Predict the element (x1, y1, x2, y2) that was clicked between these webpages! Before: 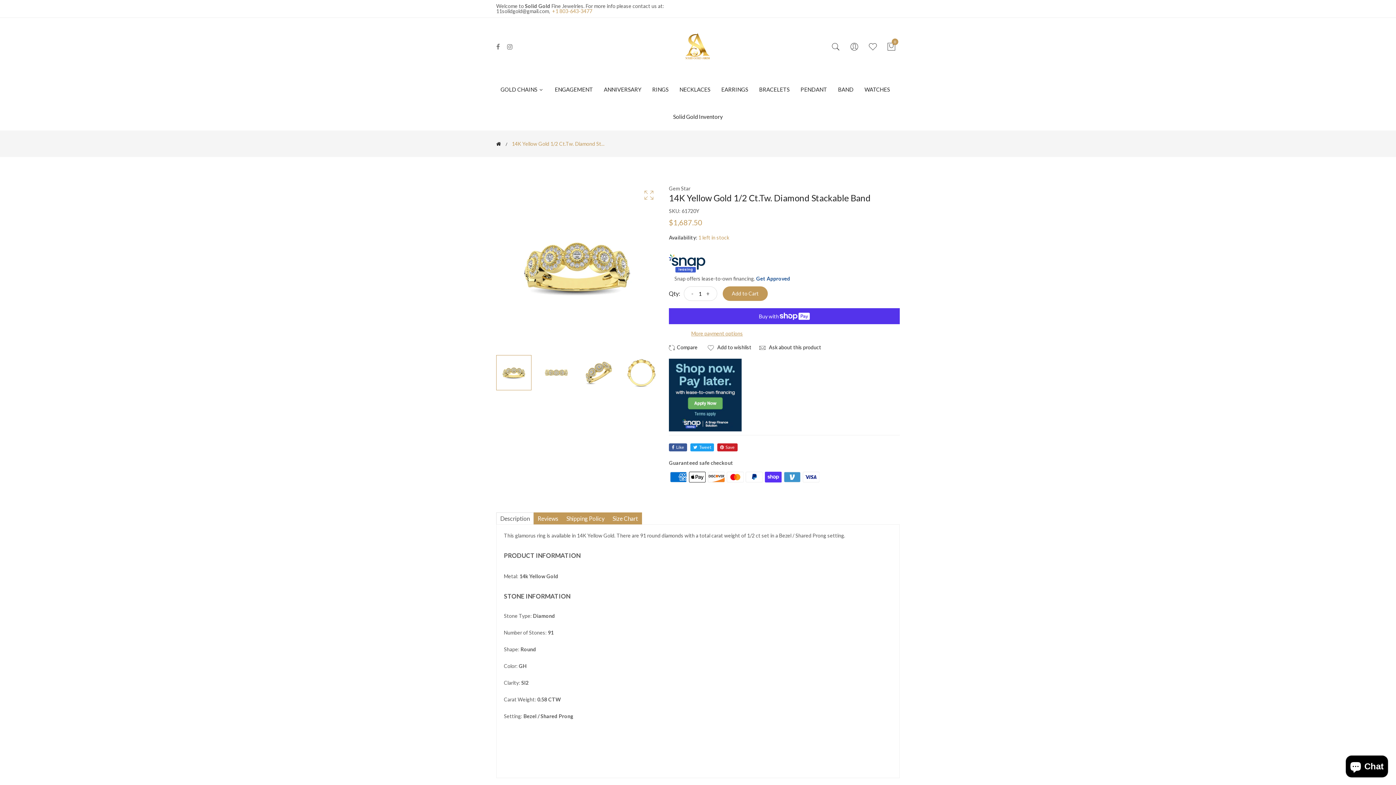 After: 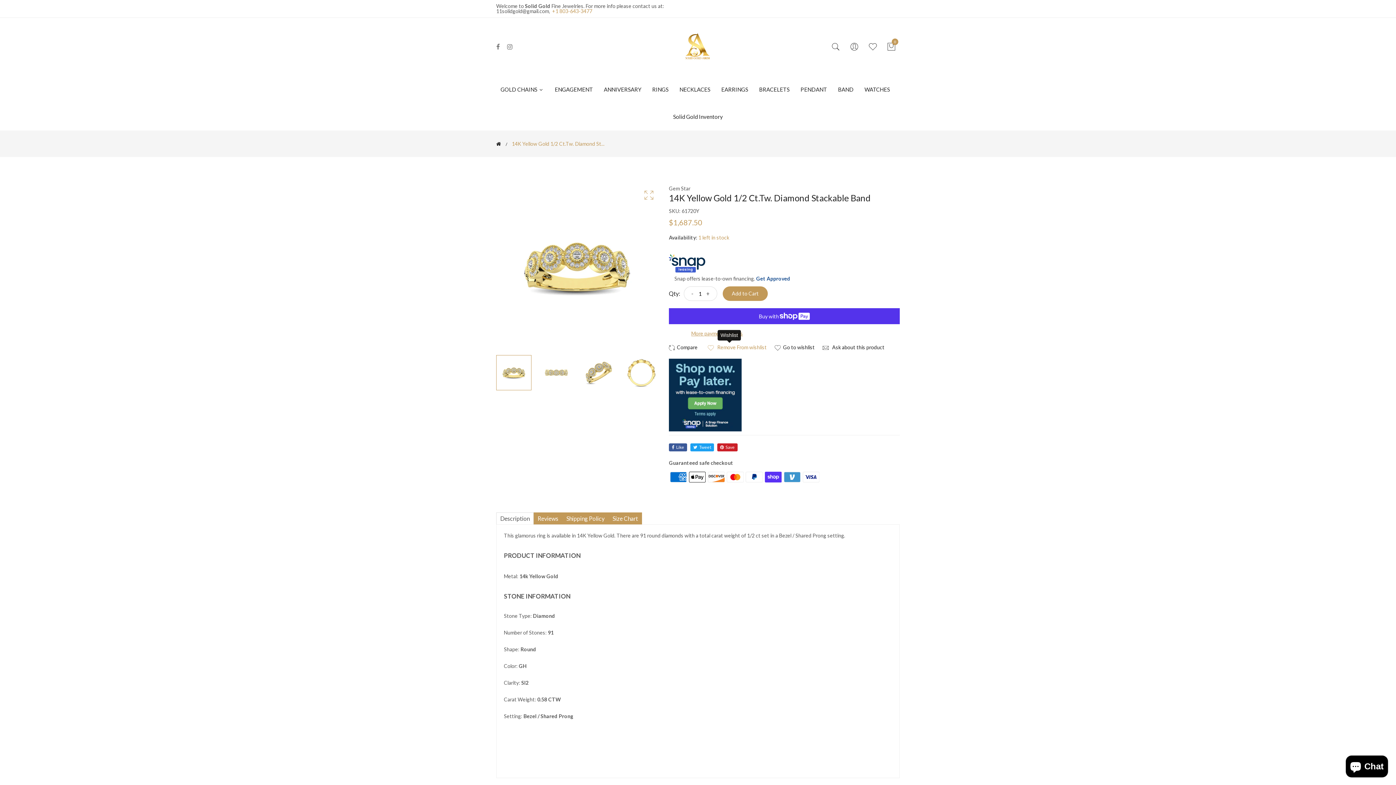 Action: label:  Add to wishlist bbox: (707, 343, 751, 351)